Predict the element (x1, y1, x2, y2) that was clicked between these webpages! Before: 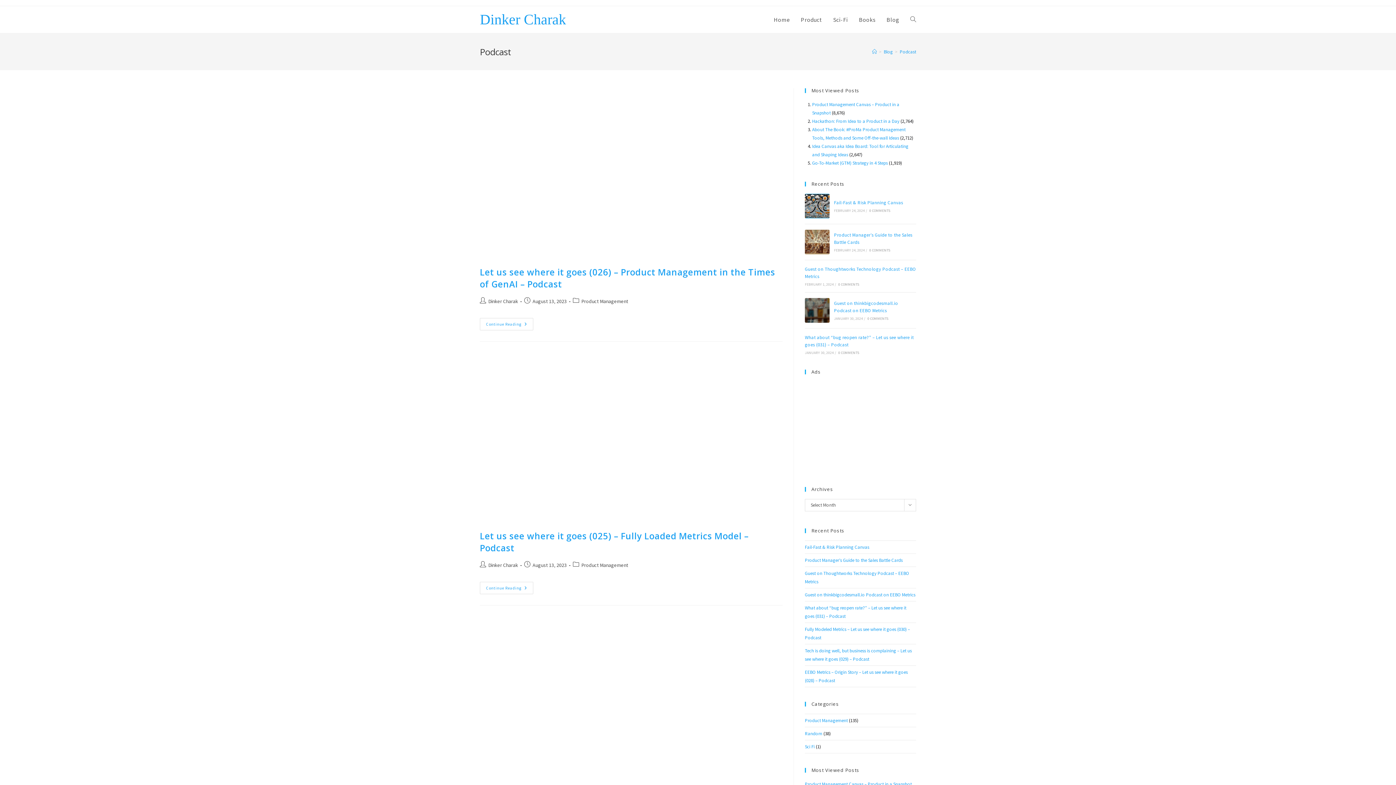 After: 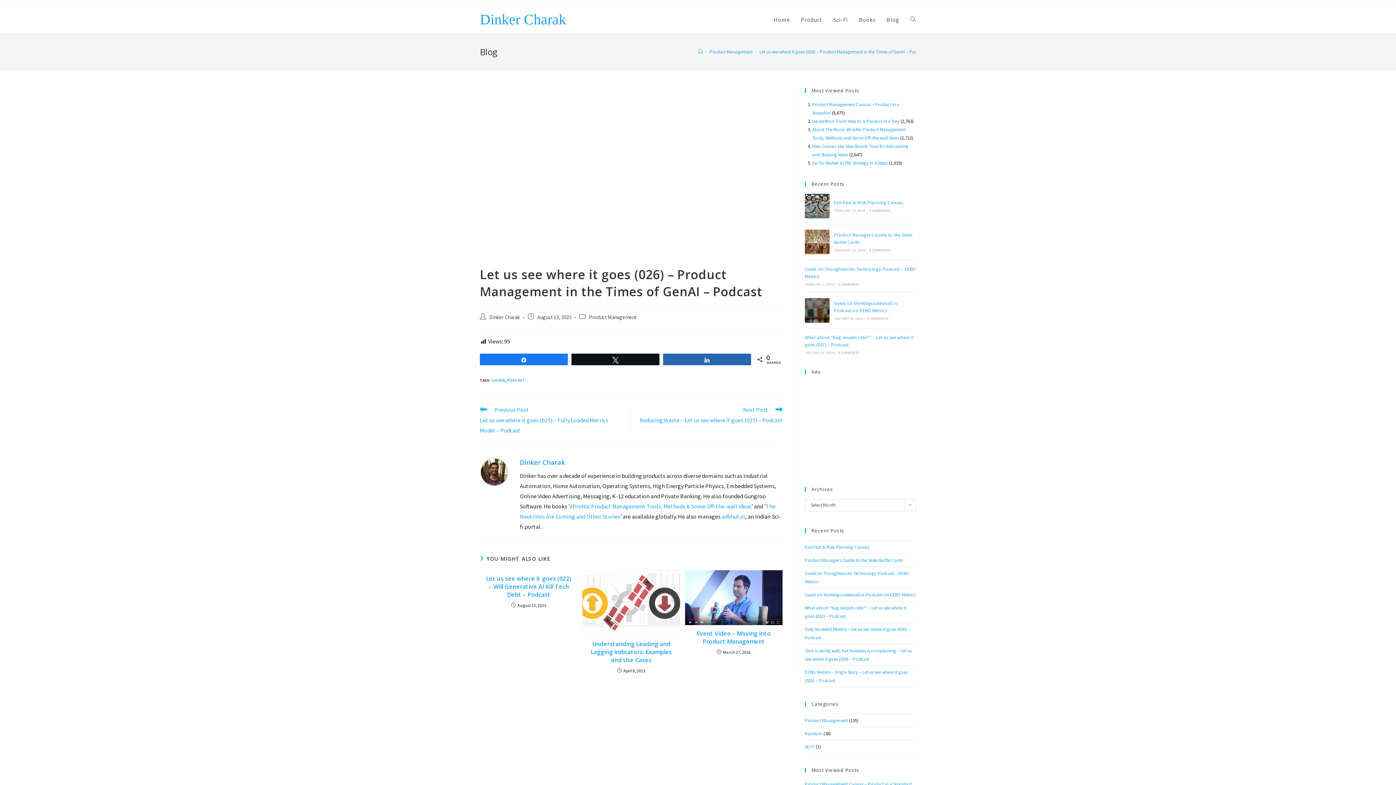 Action: bbox: (480, 318, 533, 330) label: Continue Reading
Let Us See Where It Goes (026) – Product Management In The Times Of GenAI – Podcast